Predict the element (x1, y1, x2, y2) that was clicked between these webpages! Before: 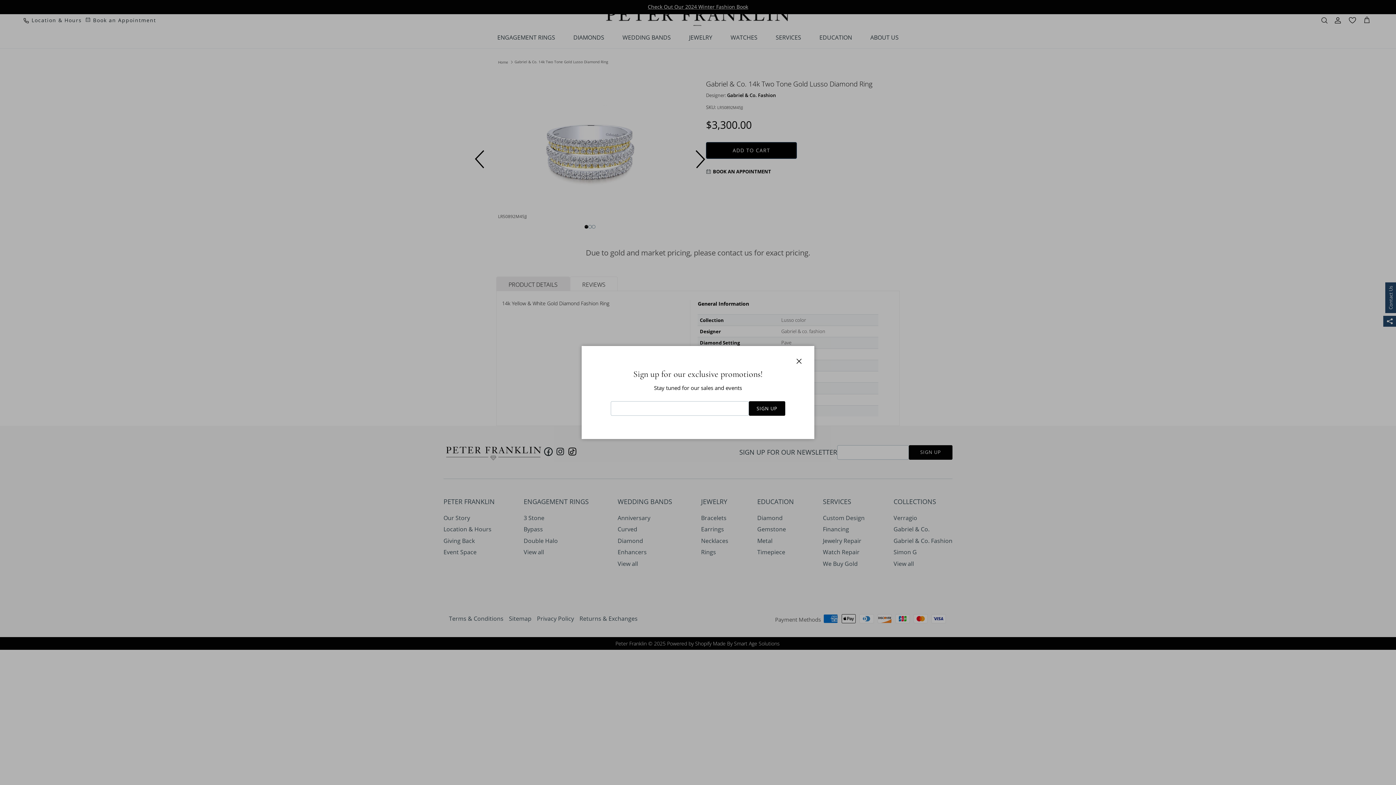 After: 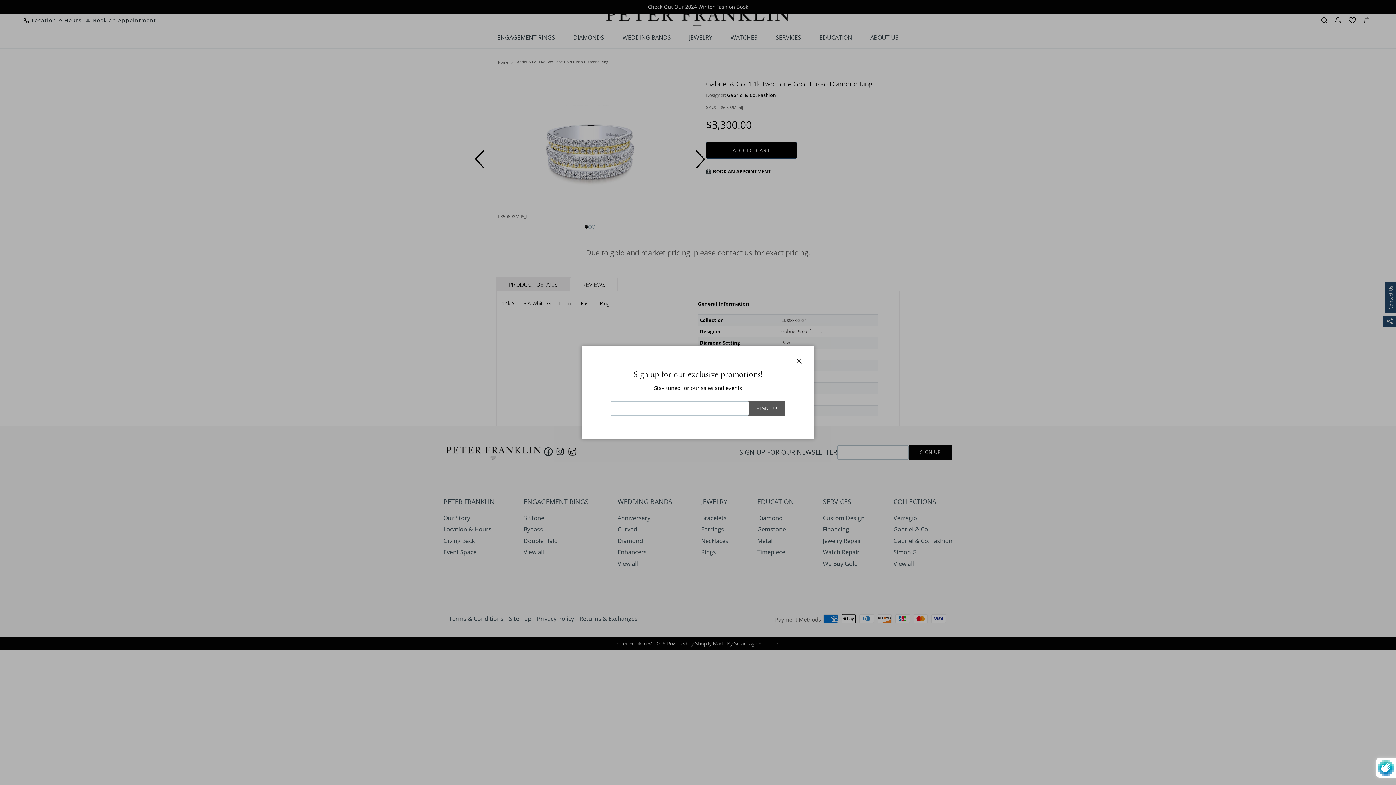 Action: bbox: (748, 401, 785, 416) label: SIGN UP